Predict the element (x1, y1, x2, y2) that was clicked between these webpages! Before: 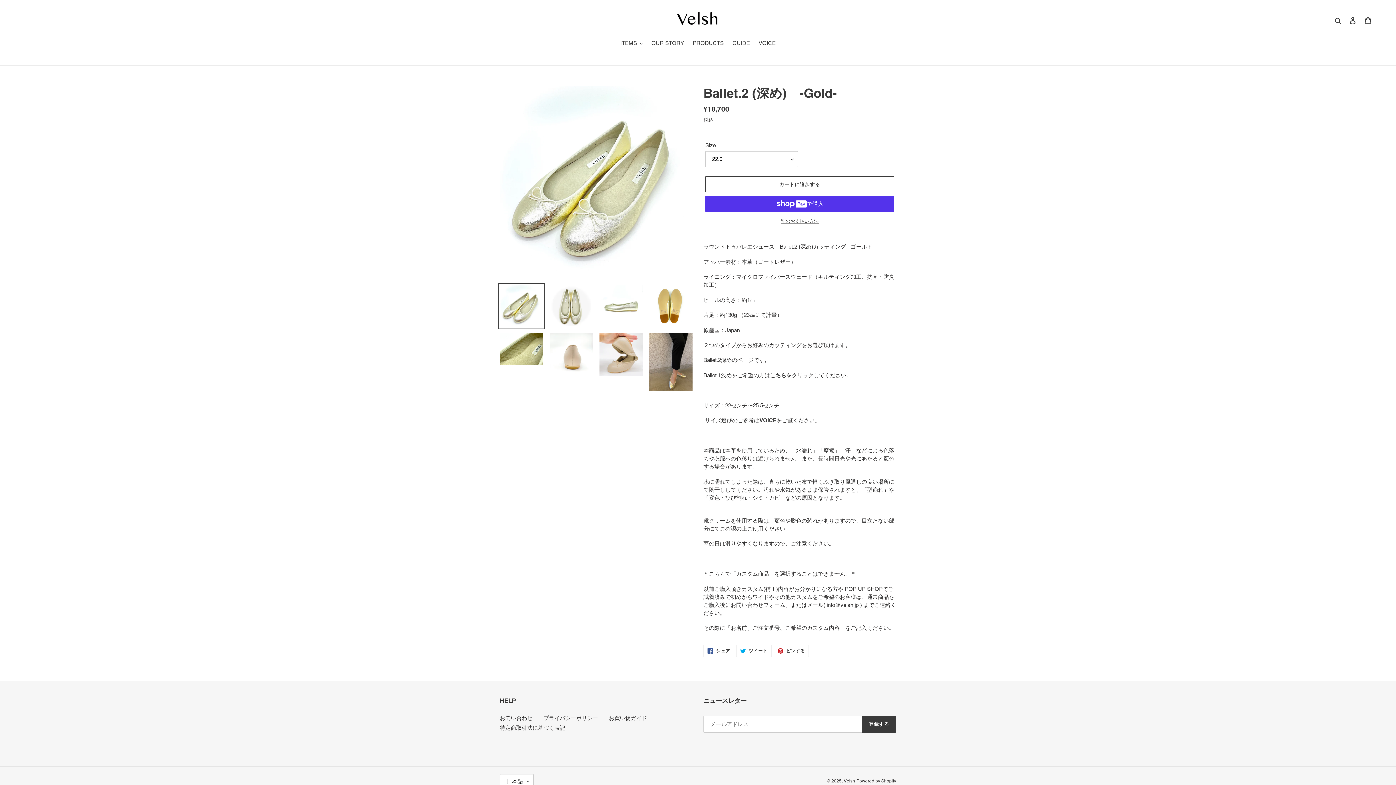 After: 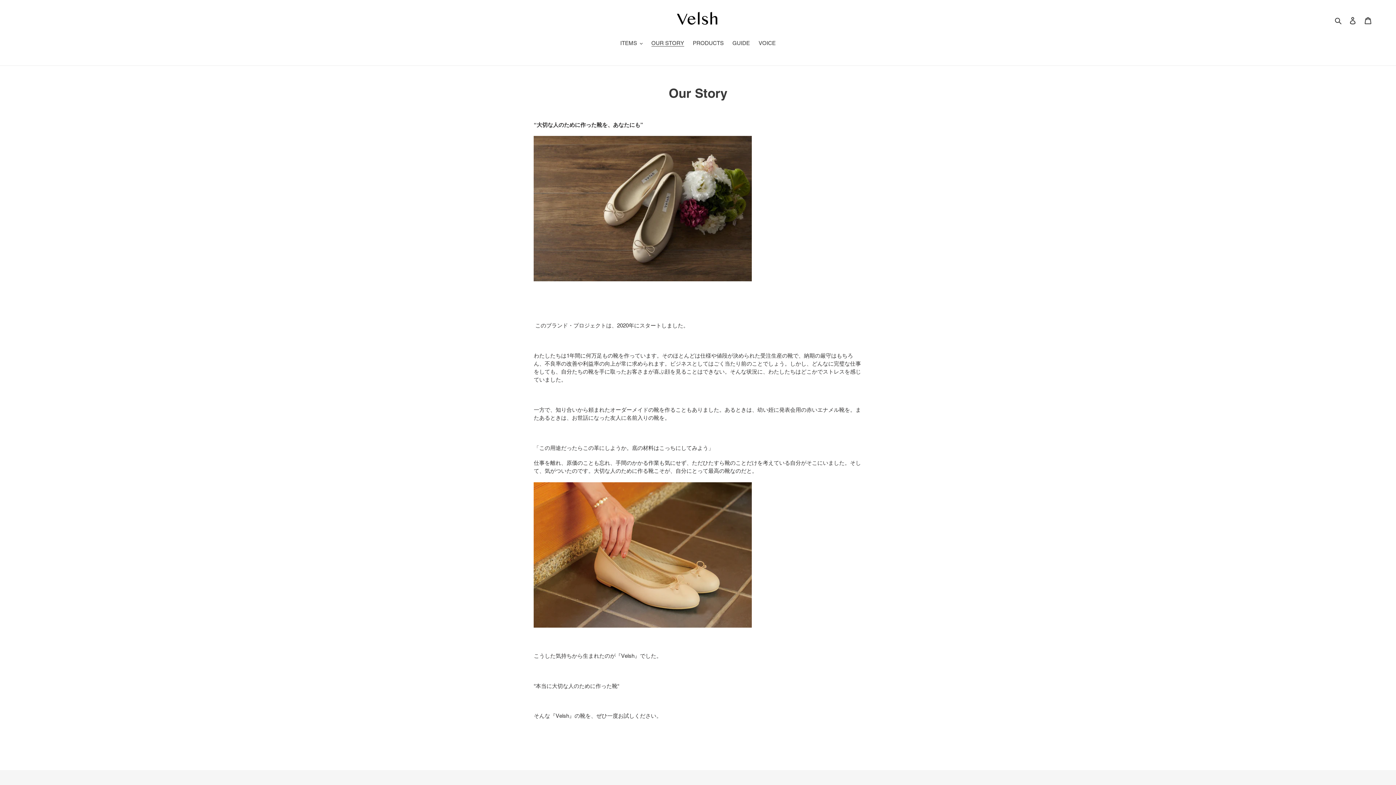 Action: bbox: (647, 39, 687, 48) label: OUR STORY